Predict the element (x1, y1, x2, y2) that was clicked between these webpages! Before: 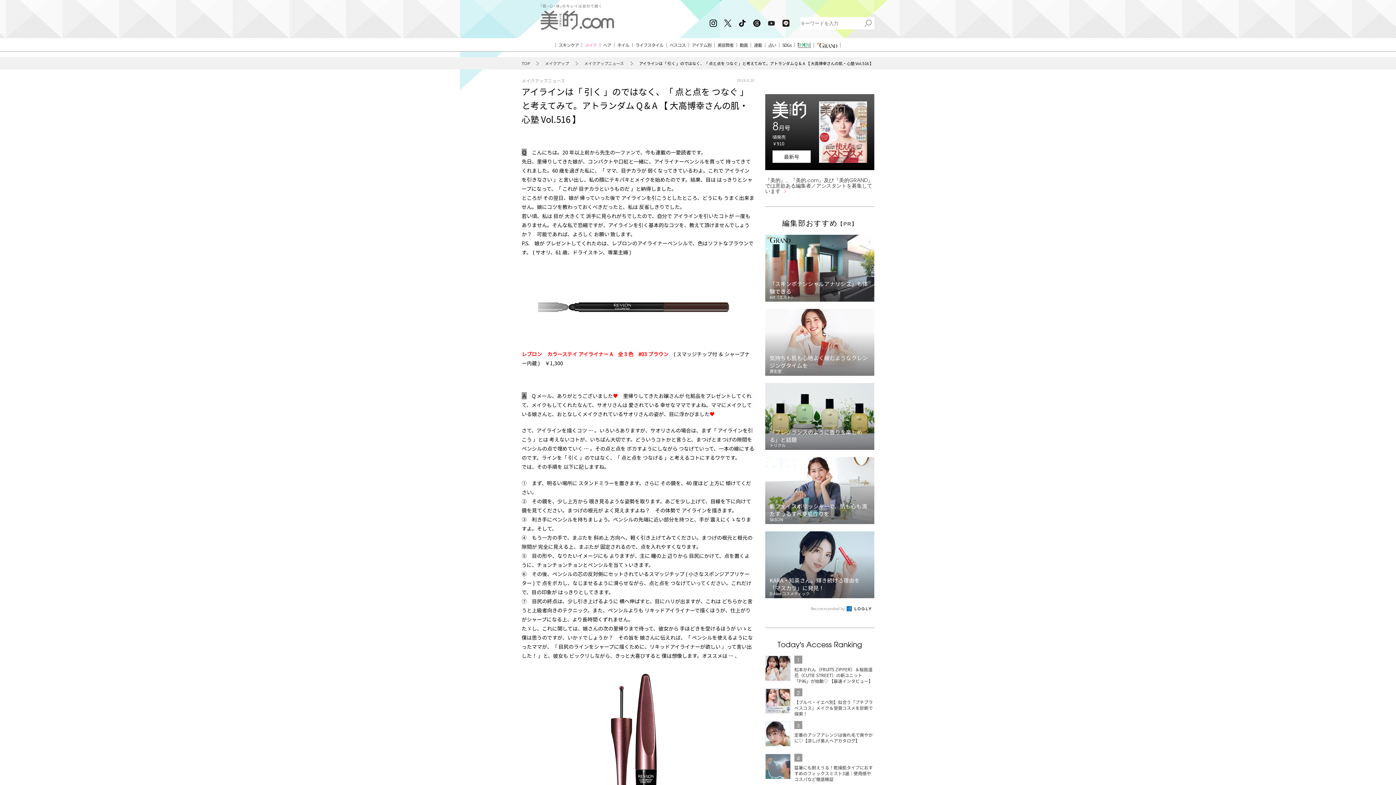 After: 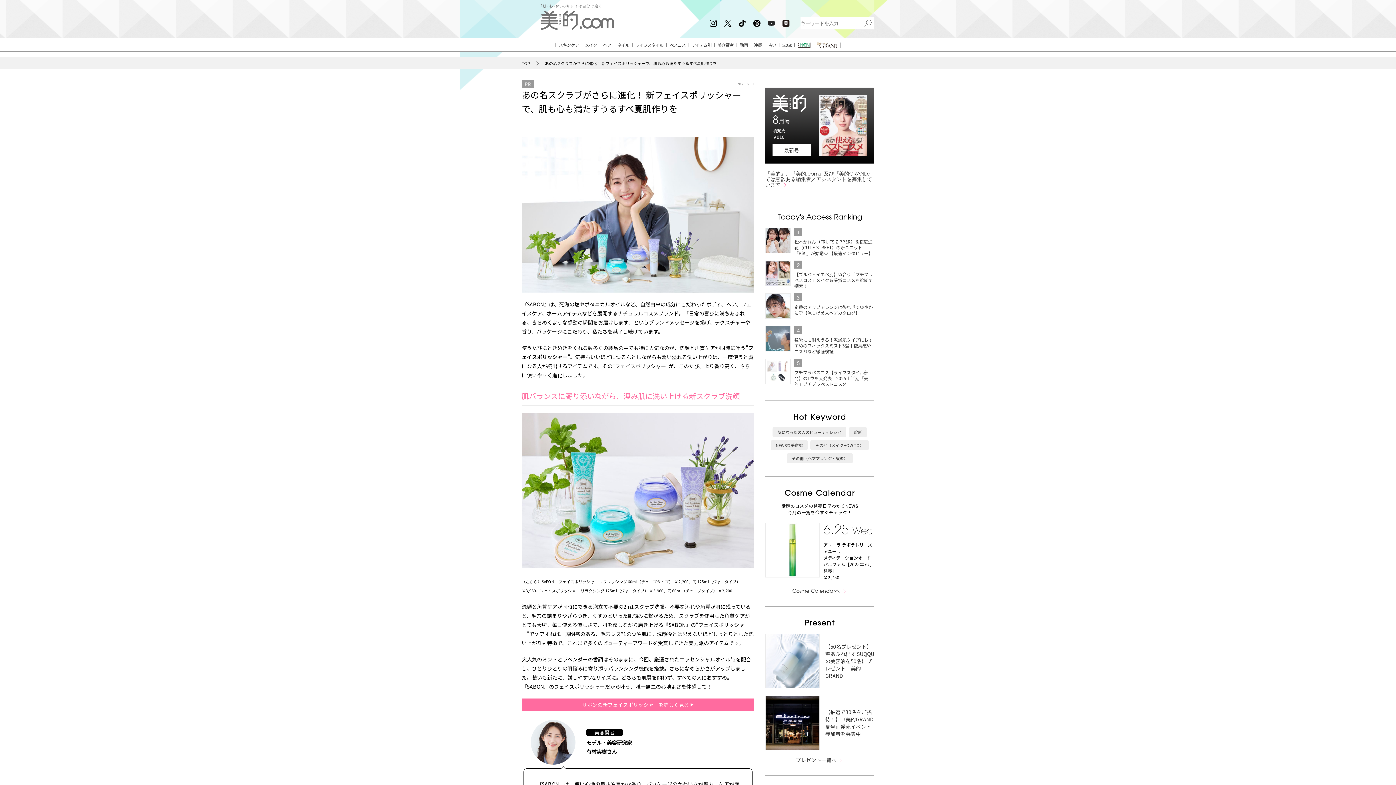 Action: label: 新フェイスポリッシャーで、肌も心も満たすうるすべ夏肌作りを
SABON bbox: (765, 457, 874, 524)